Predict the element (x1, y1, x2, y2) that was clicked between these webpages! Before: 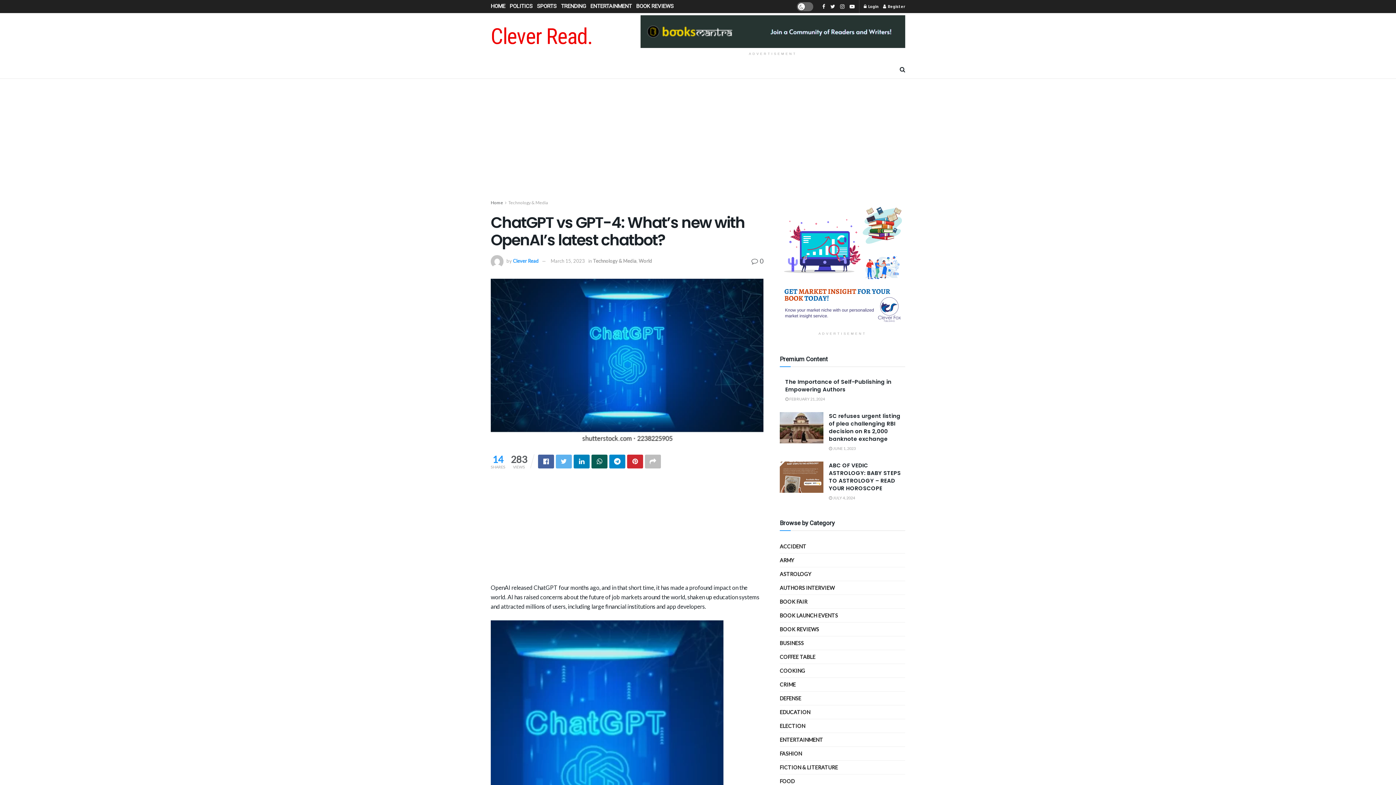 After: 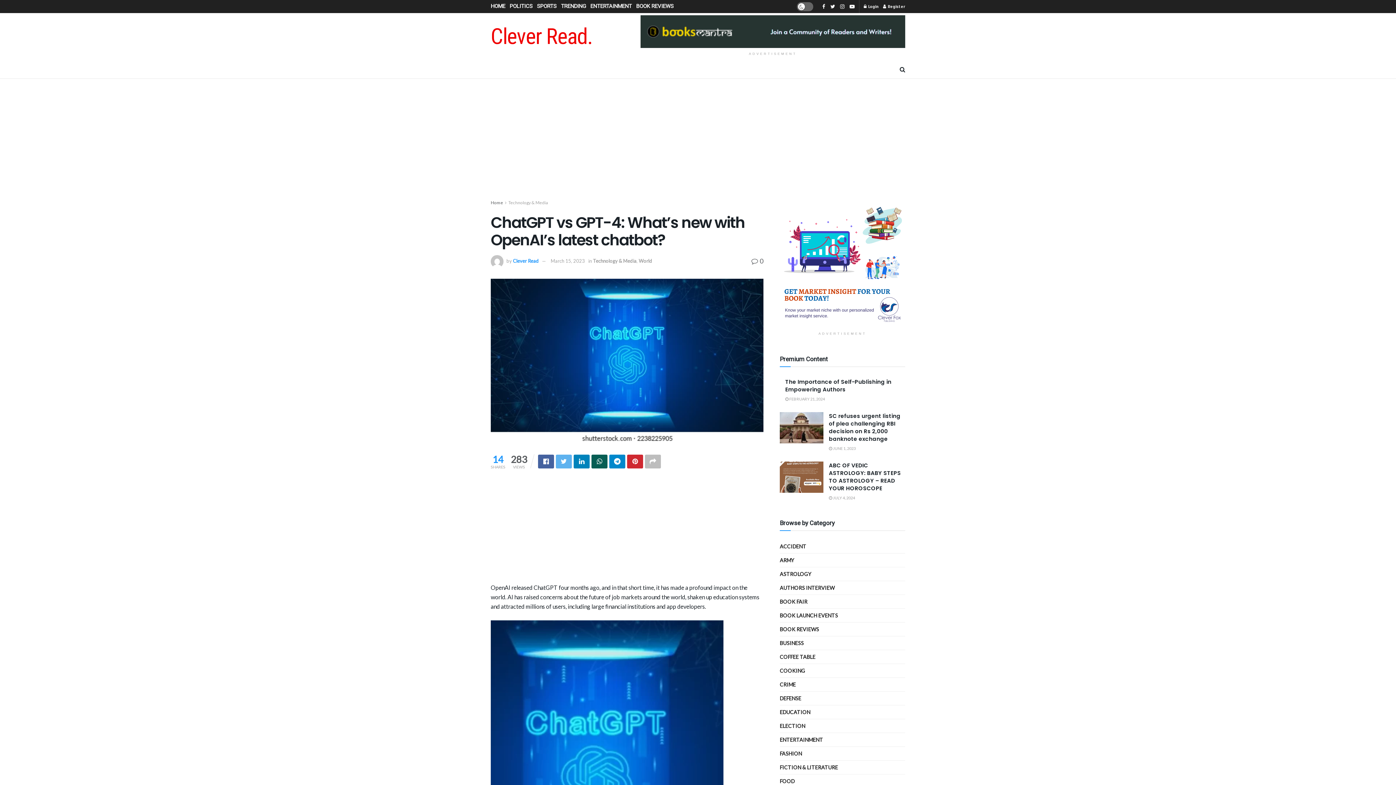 Action: bbox: (780, 202, 905, 328)